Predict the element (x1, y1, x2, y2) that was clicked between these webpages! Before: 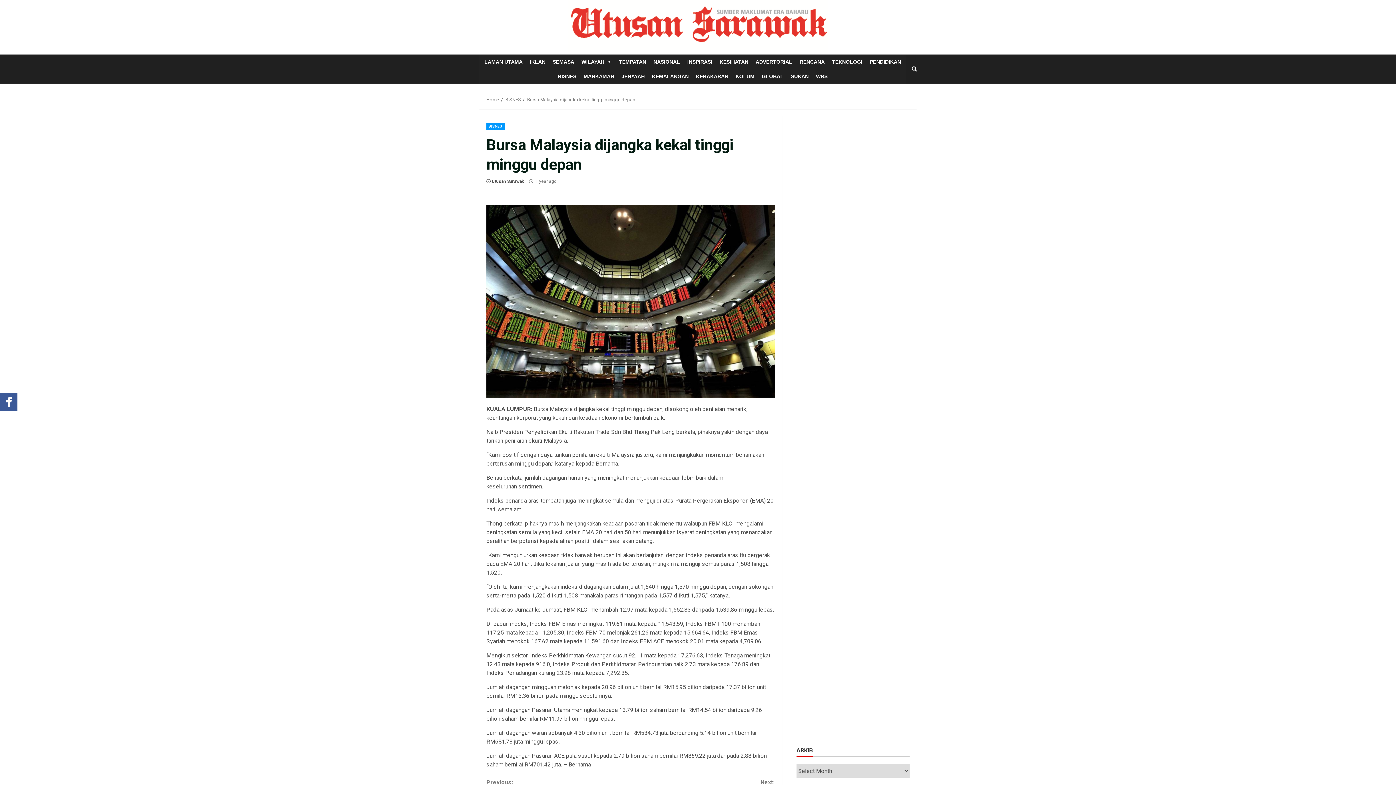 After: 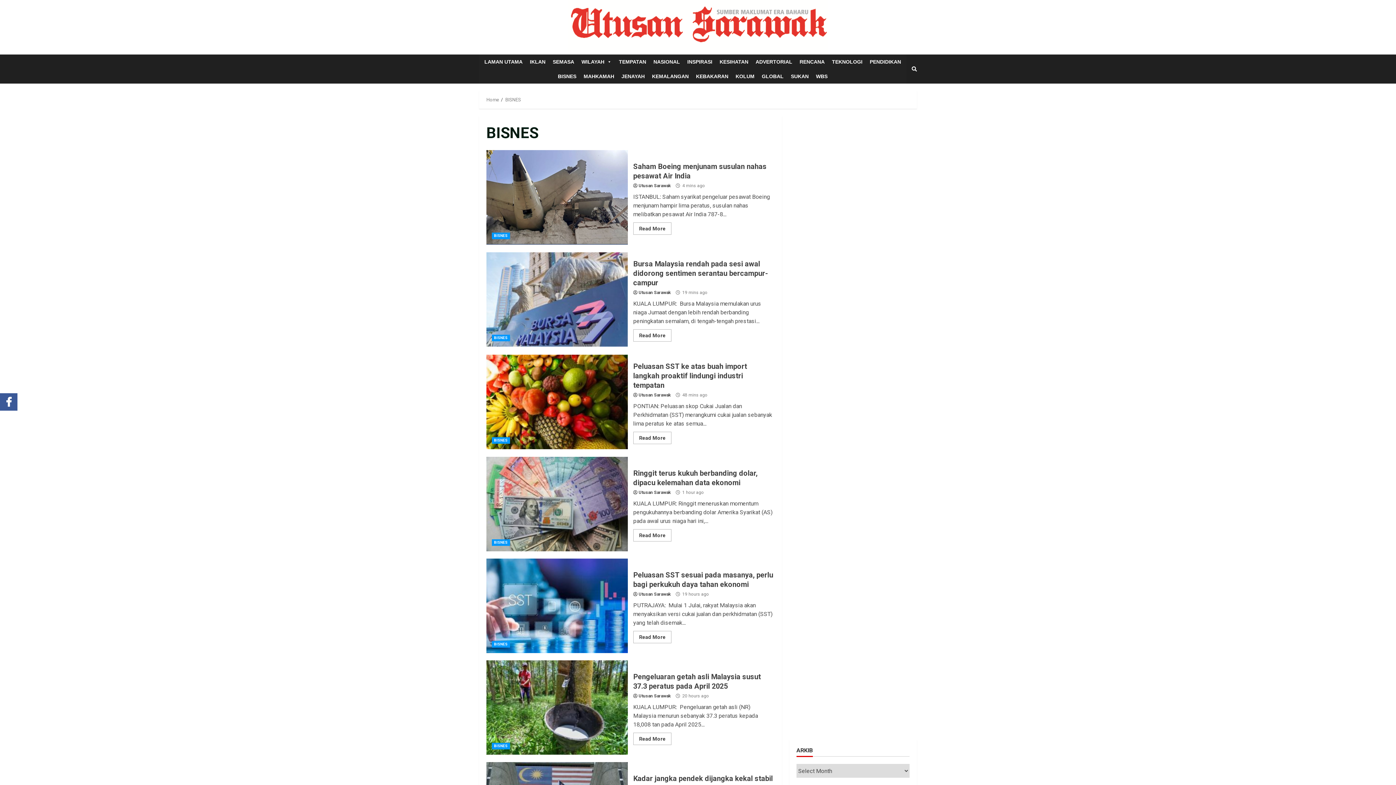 Action: label: BISNES bbox: (486, 123, 504, 129)